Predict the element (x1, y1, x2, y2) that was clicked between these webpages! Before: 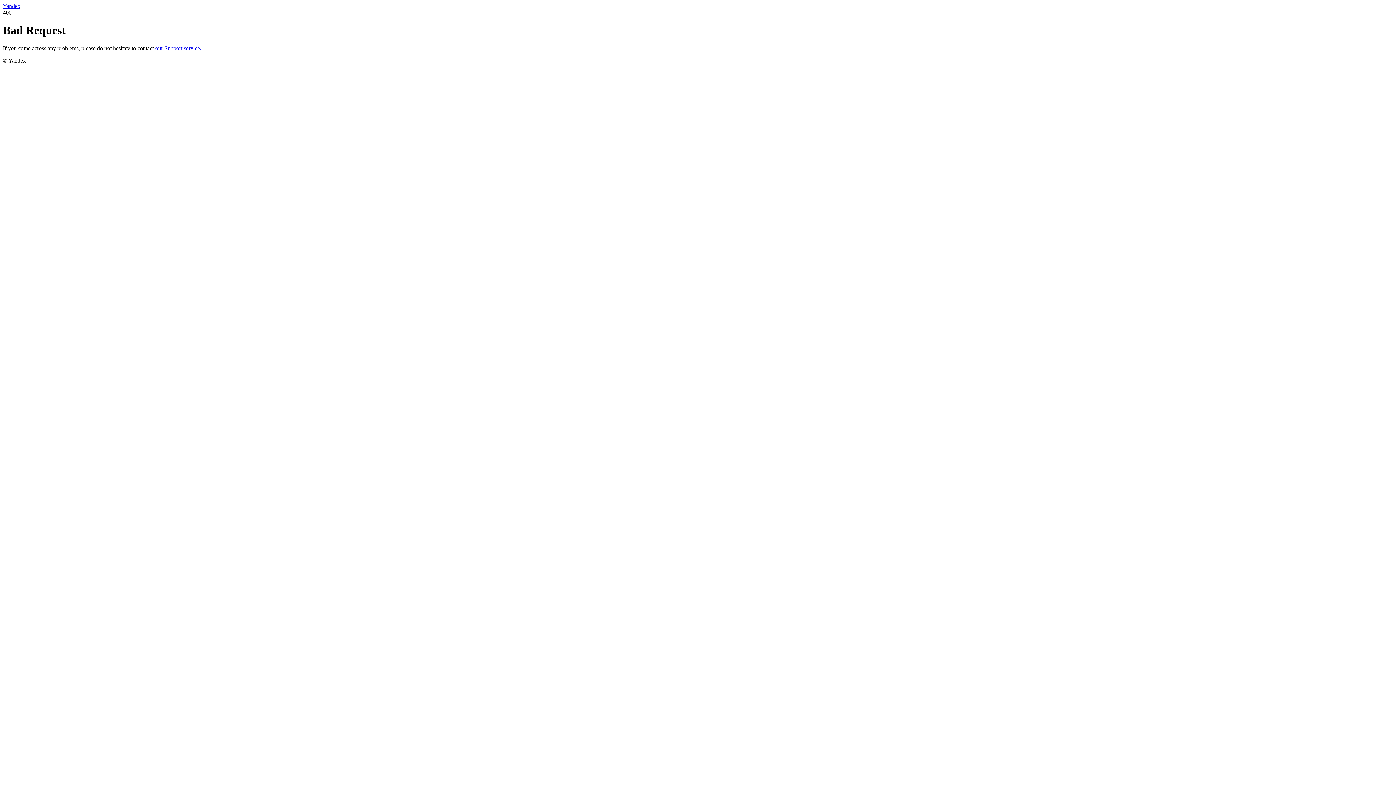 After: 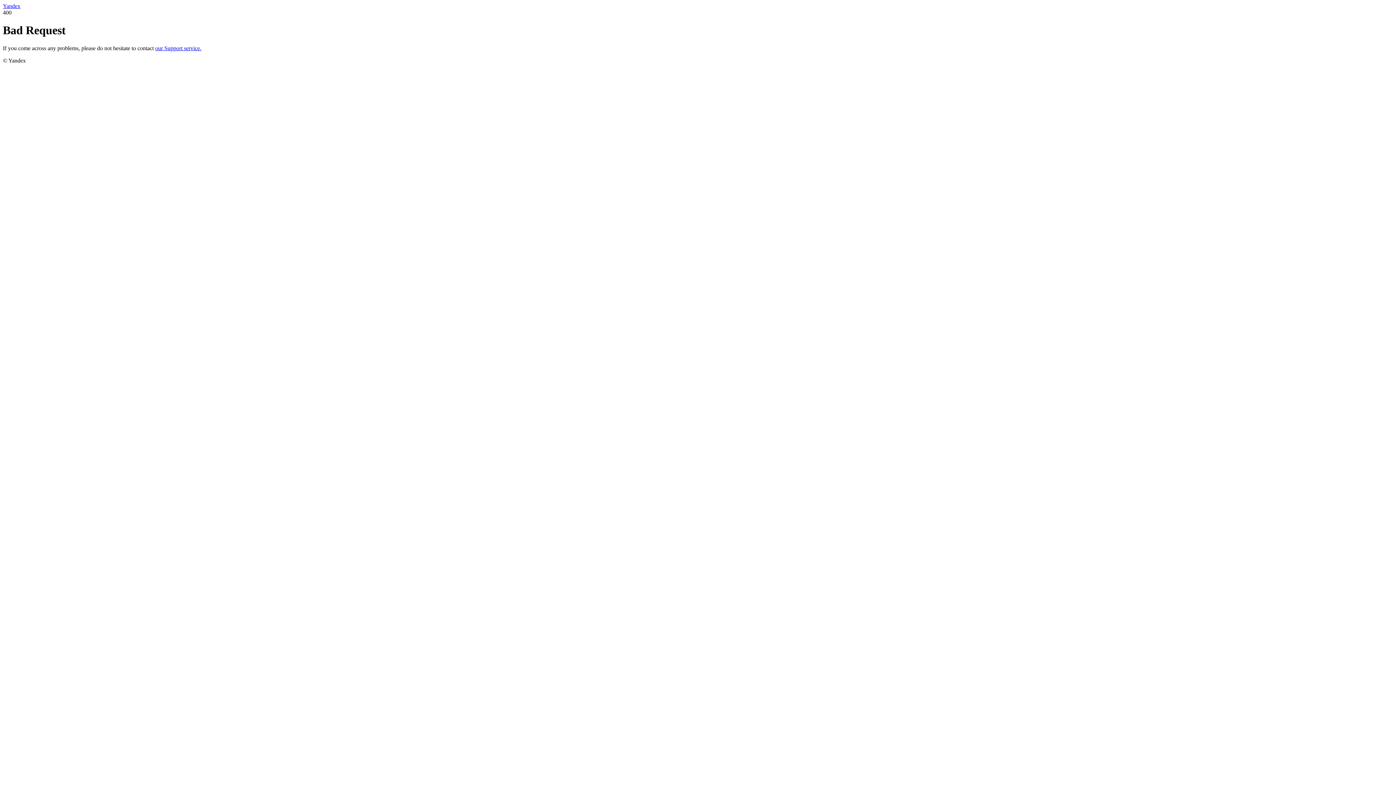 Action: label: our Support service. bbox: (155, 45, 201, 51)